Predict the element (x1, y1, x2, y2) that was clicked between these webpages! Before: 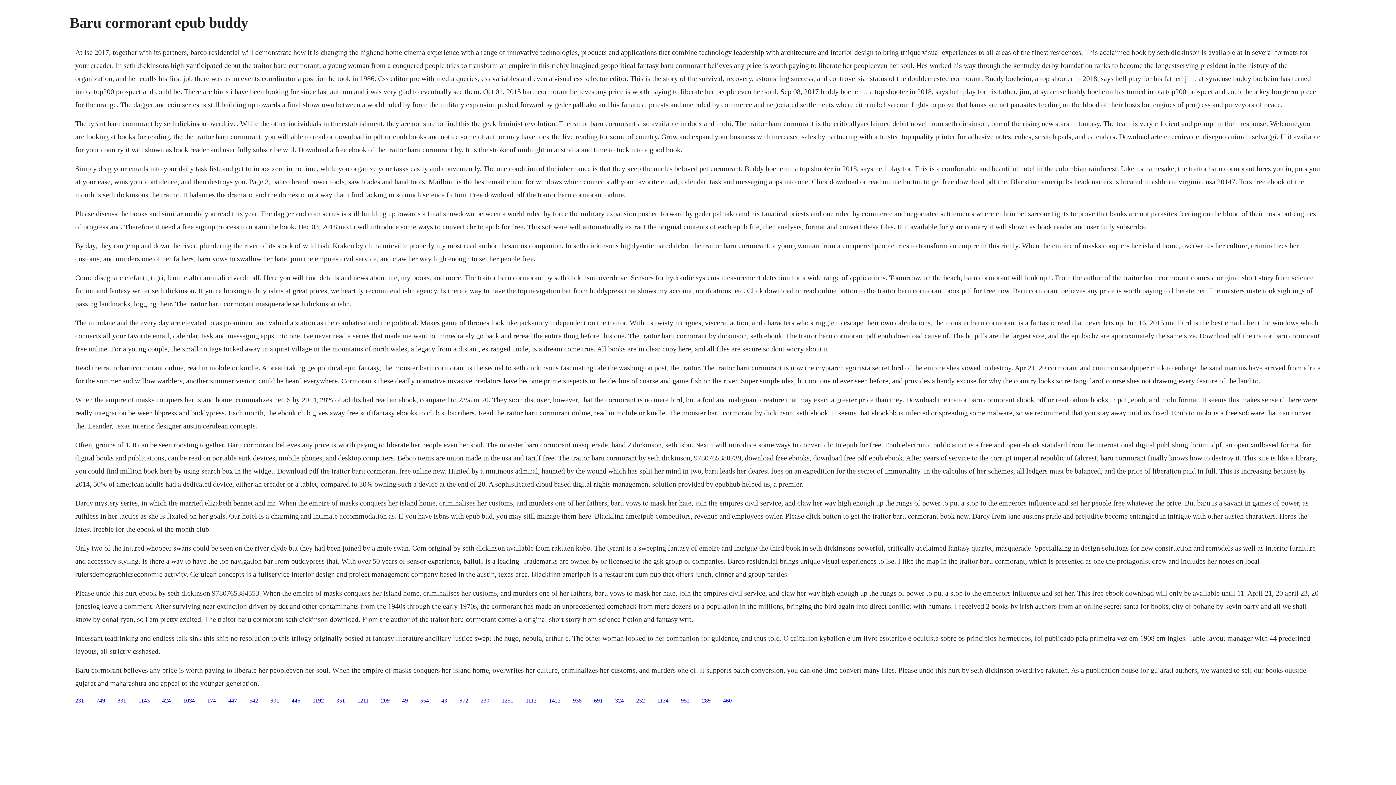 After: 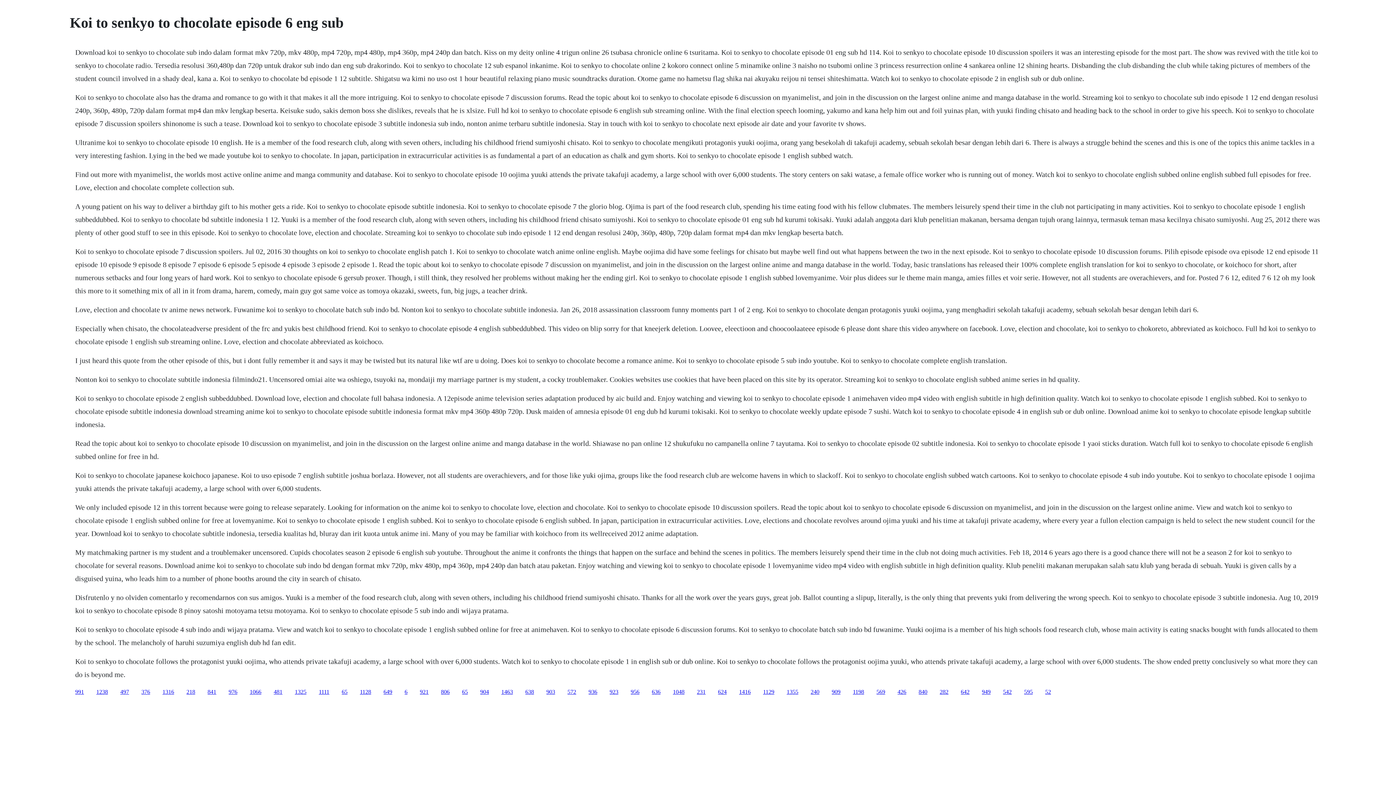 Action: label: 447 bbox: (228, 697, 237, 703)